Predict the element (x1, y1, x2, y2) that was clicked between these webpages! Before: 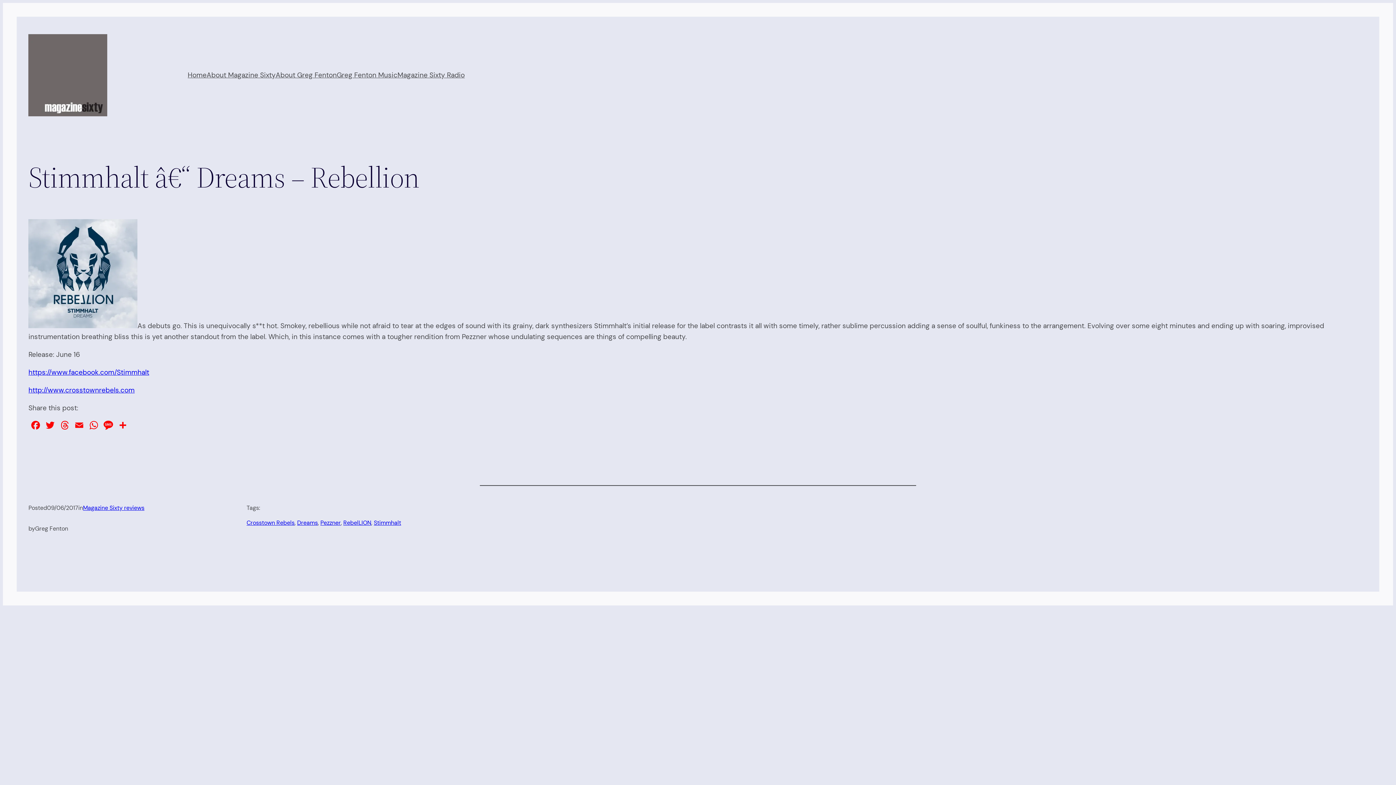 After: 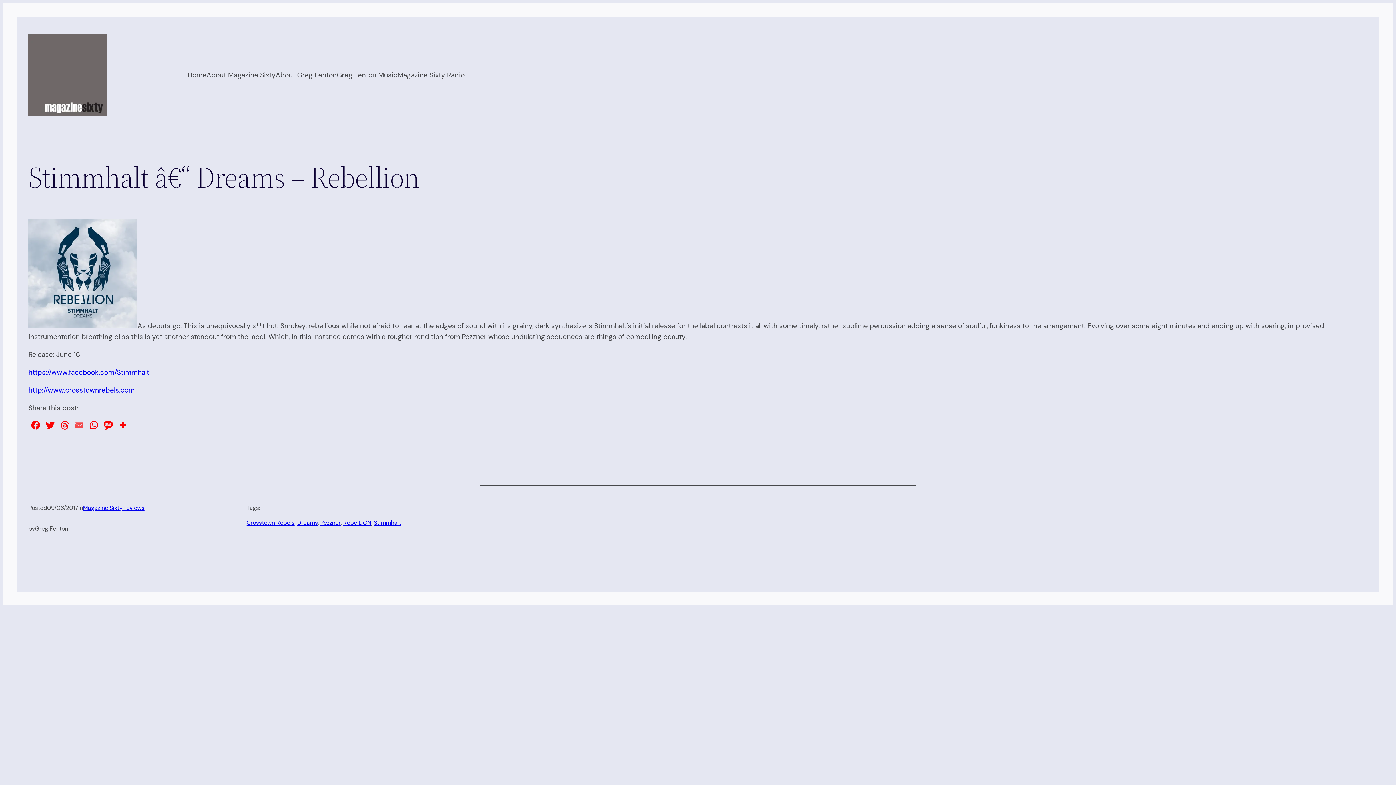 Action: bbox: (72, 419, 86, 433) label: Email